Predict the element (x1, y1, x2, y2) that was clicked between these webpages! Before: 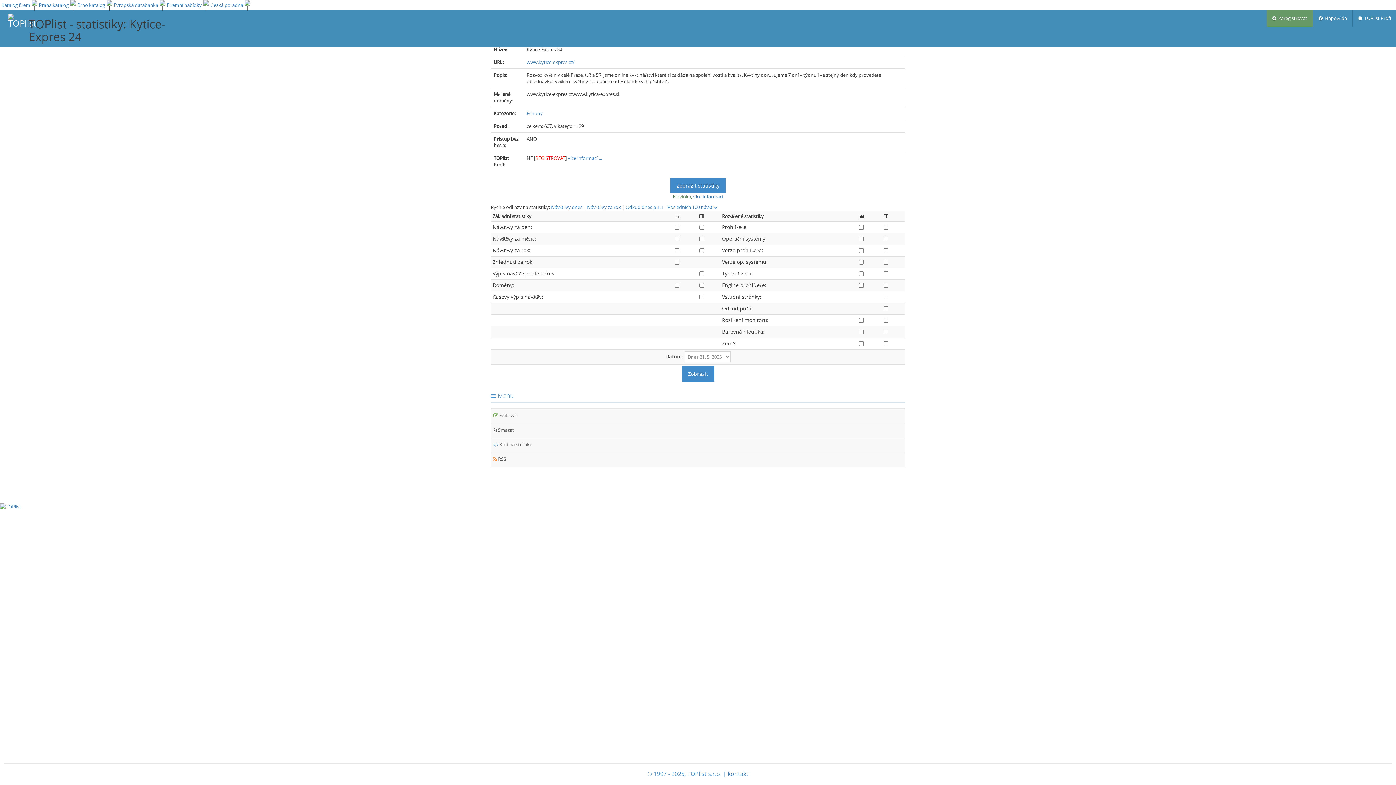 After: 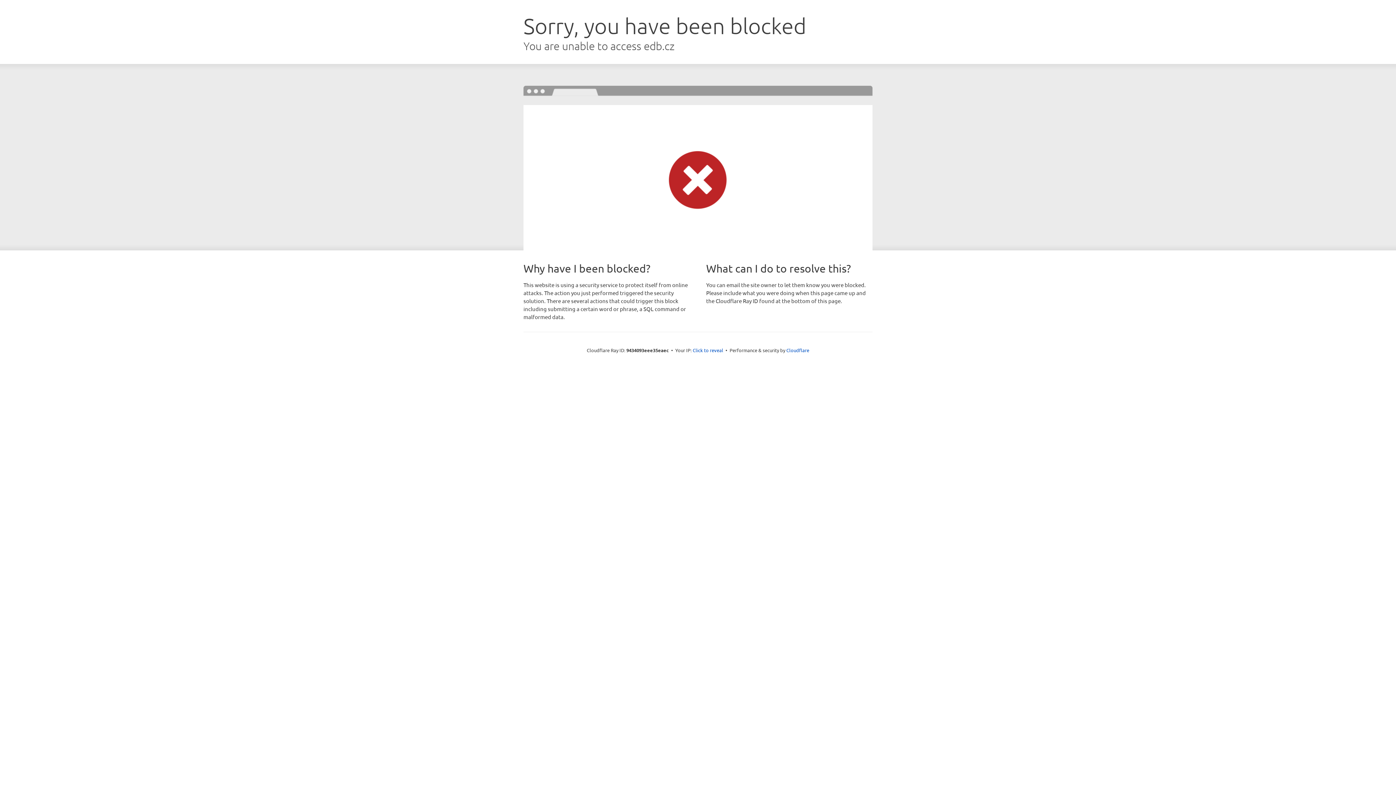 Action: label: Evropská databanka bbox: (113, 1, 158, 8)